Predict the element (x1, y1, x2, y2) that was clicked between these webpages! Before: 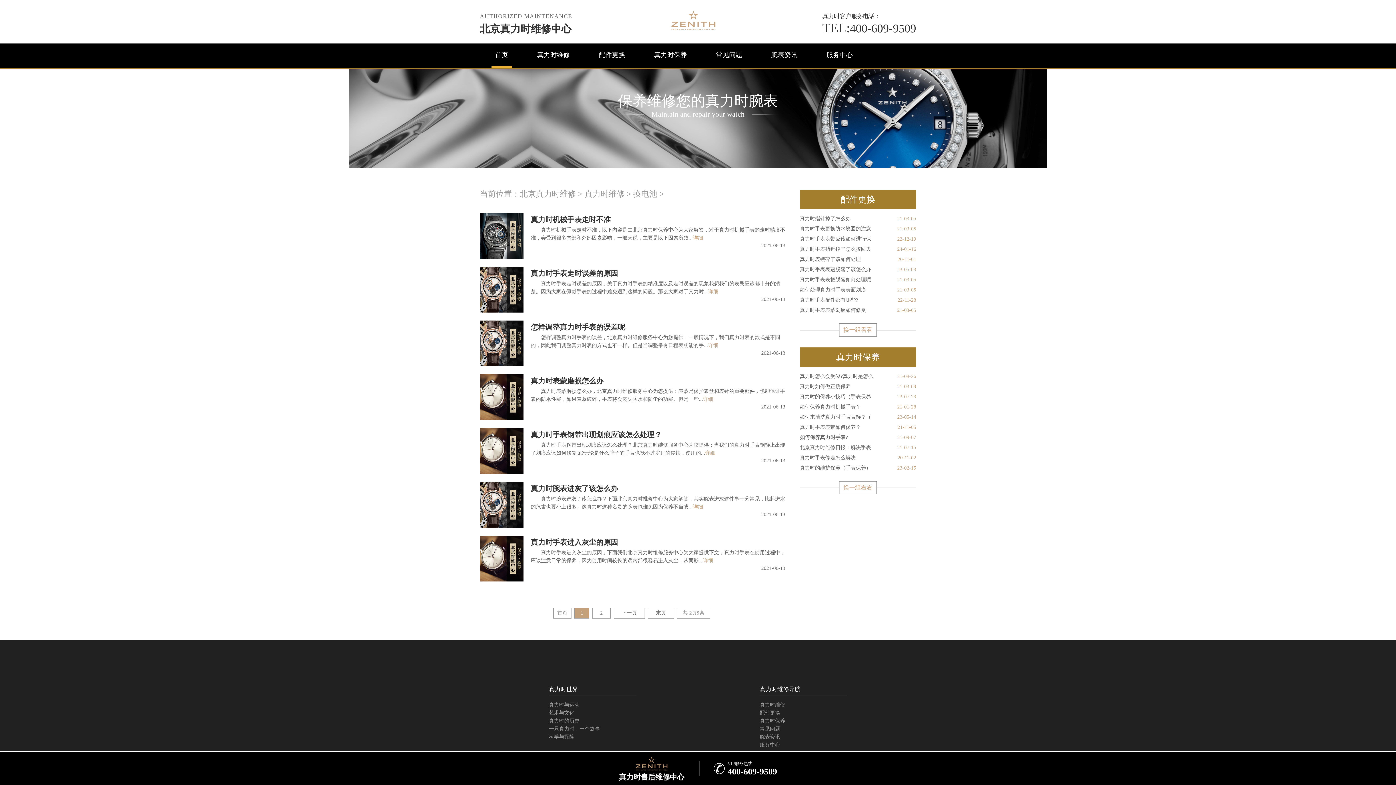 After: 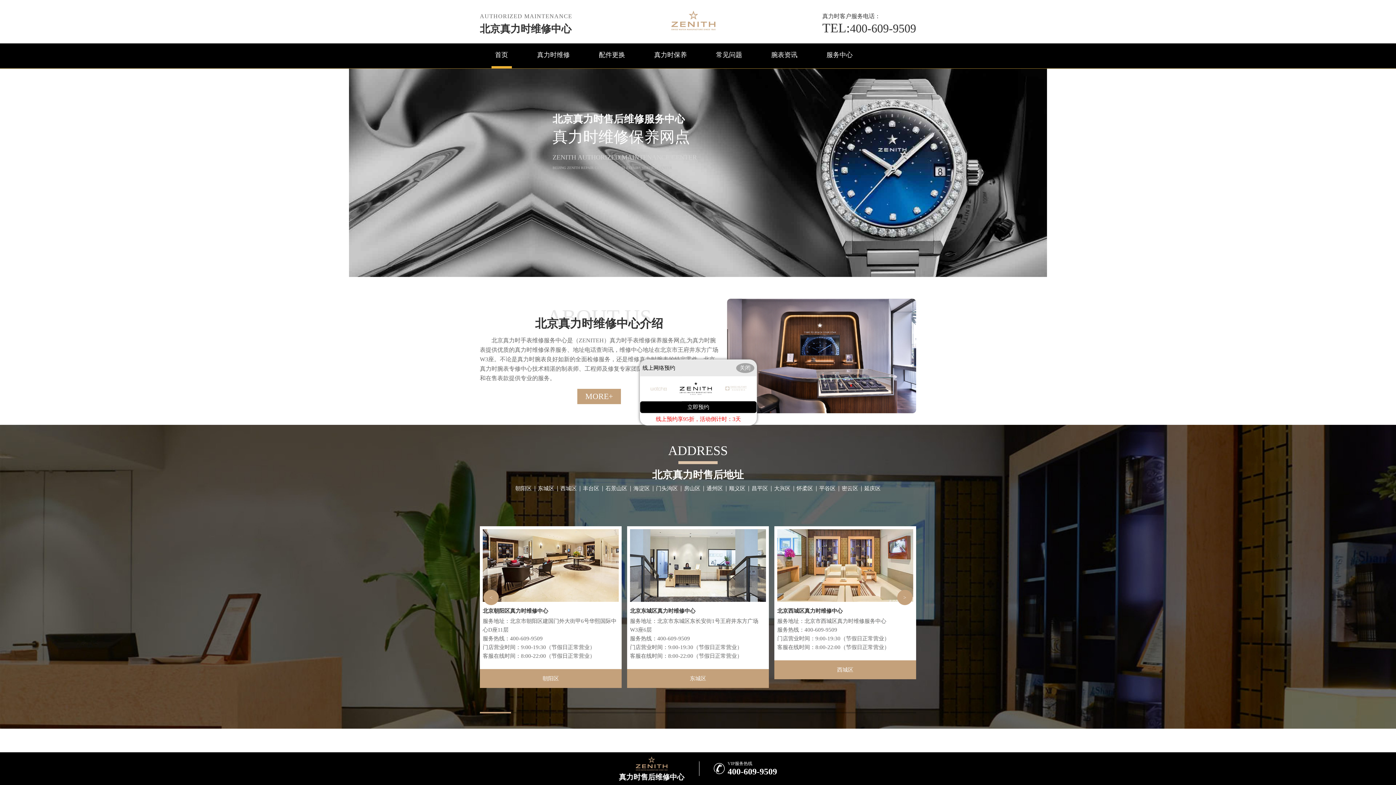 Action: label: 首页 bbox: (491, 43, 511, 68)